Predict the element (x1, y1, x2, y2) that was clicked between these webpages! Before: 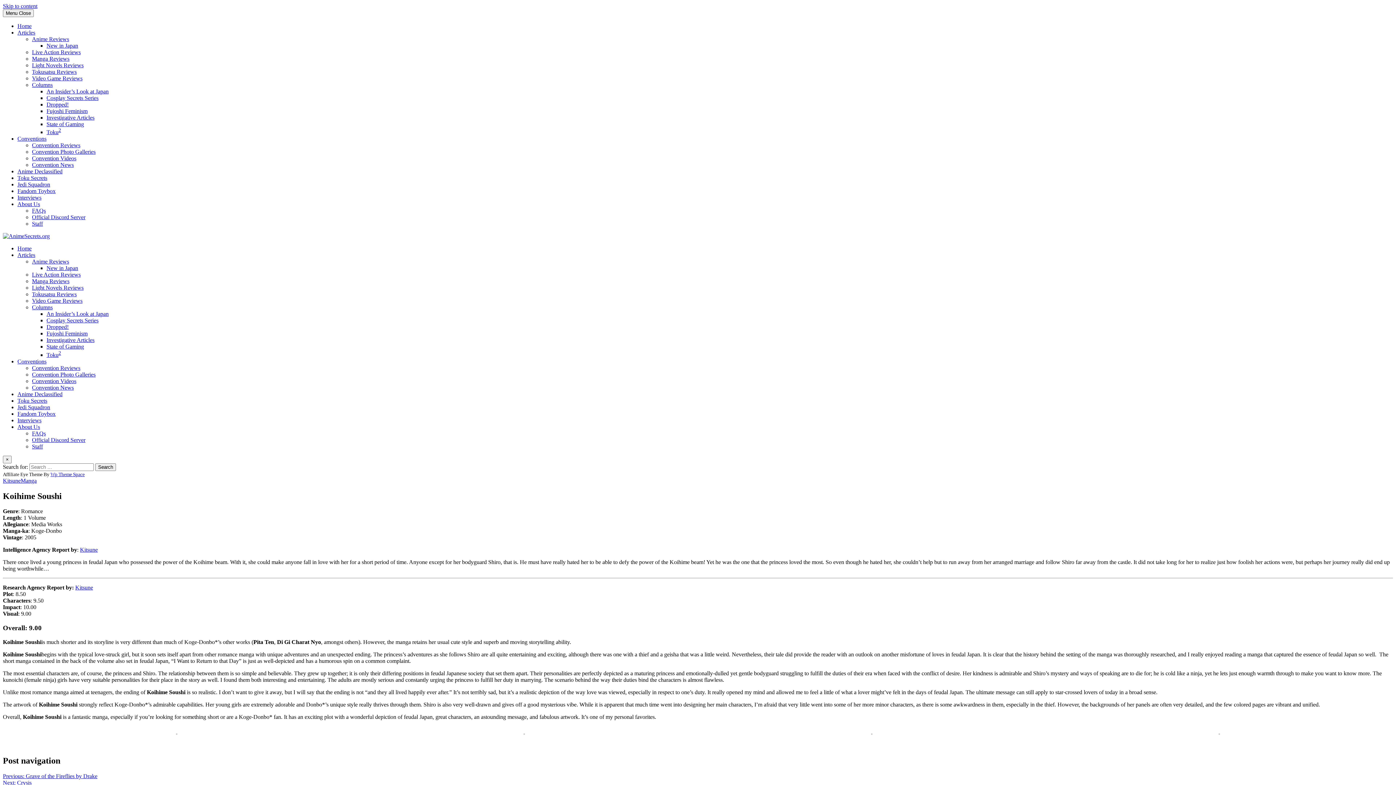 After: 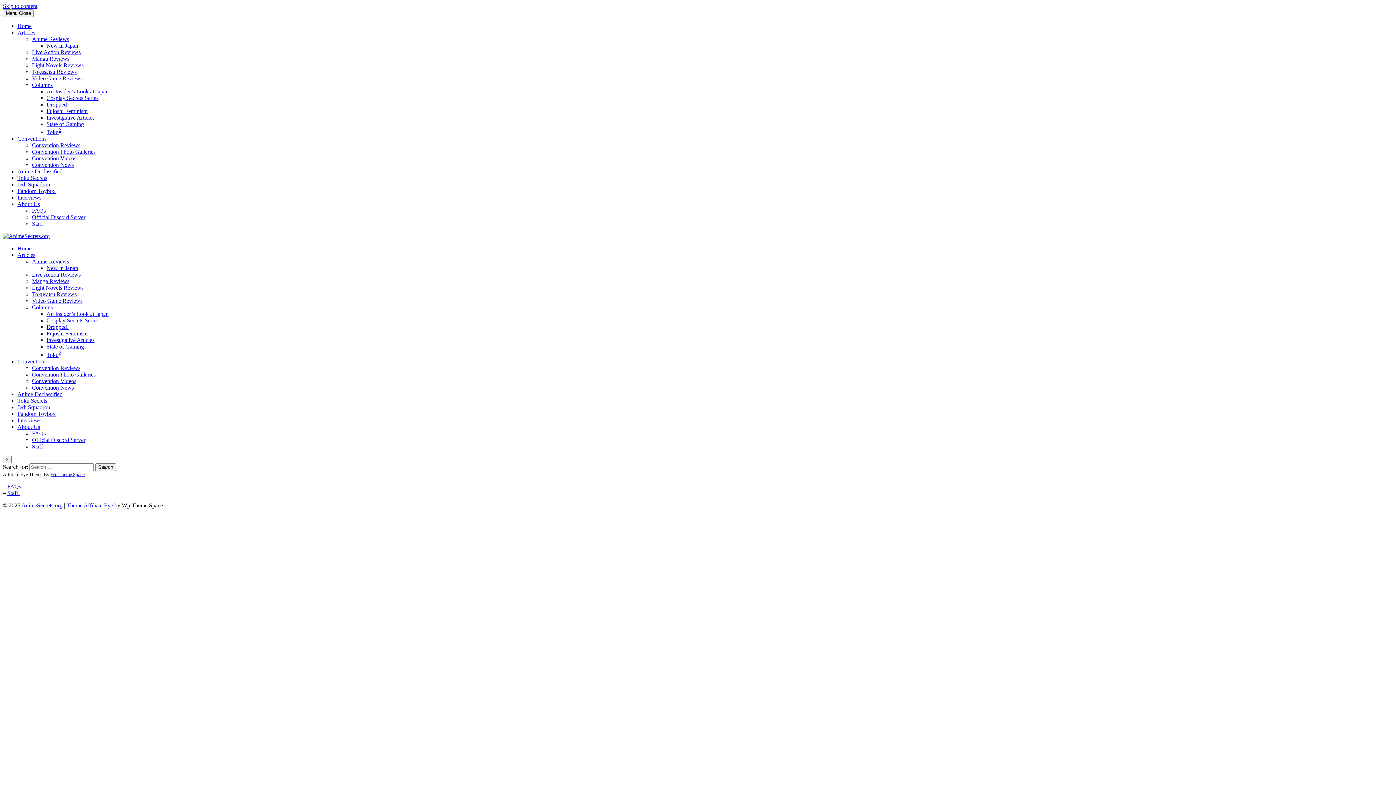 Action: label: About Us bbox: (17, 423, 40, 430)